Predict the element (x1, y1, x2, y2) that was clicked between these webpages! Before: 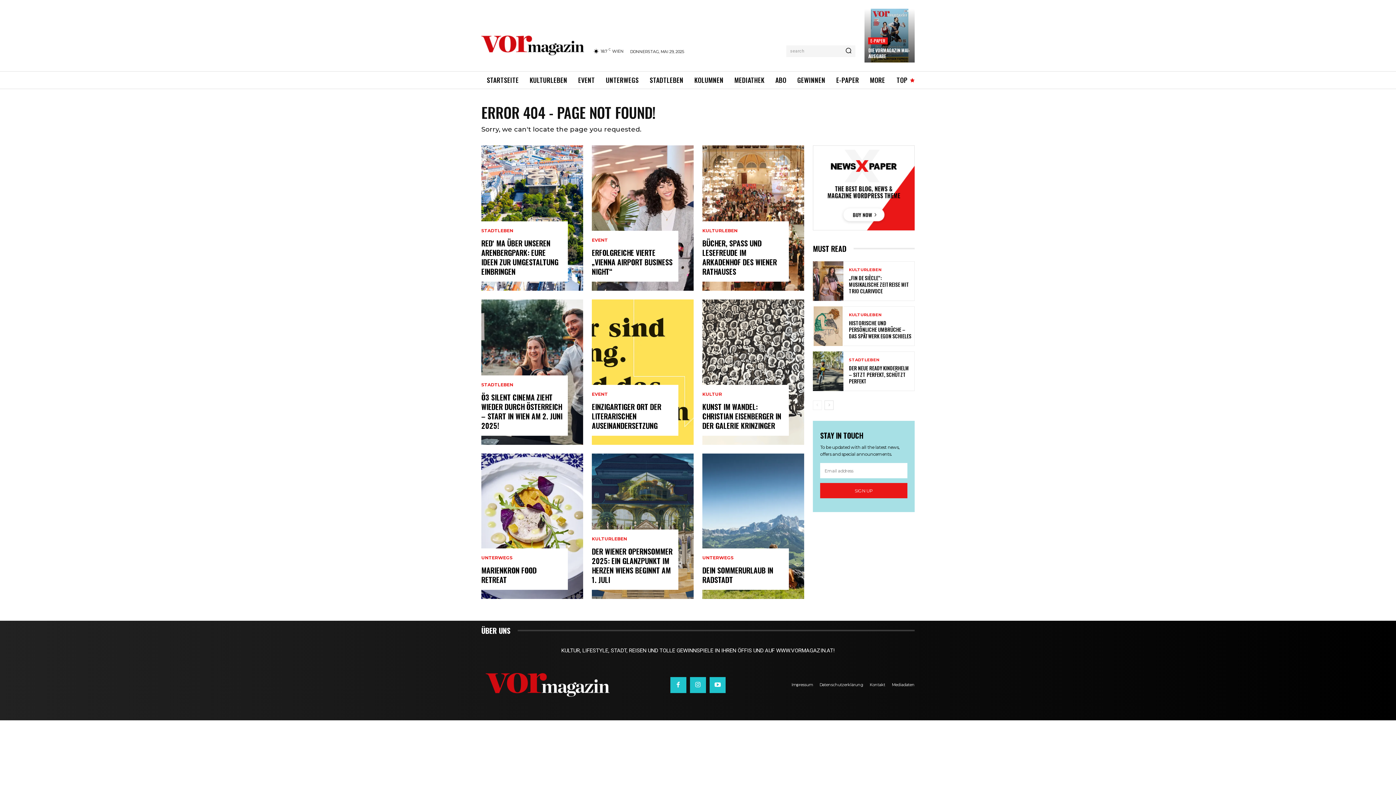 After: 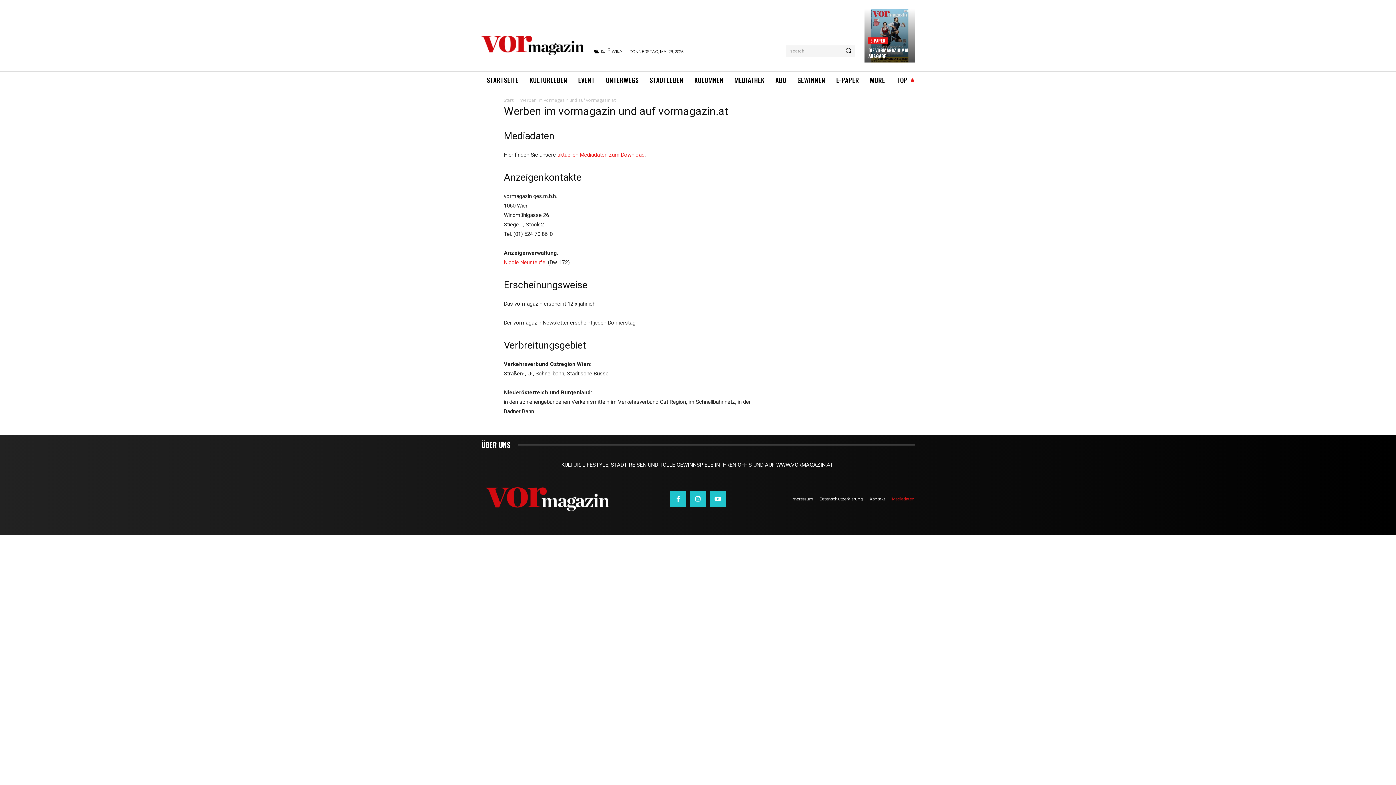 Action: bbox: (888, 677, 918, 692) label: Mediadaten